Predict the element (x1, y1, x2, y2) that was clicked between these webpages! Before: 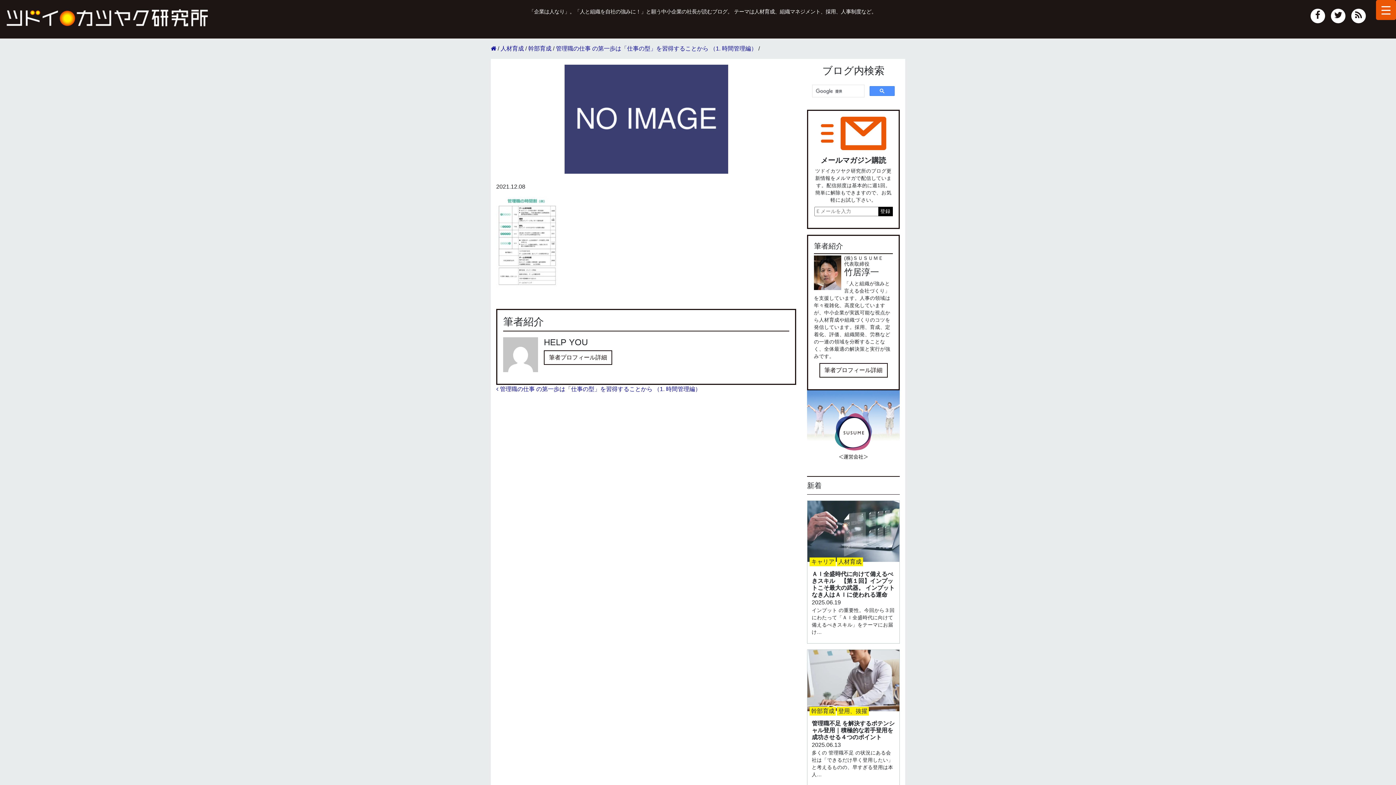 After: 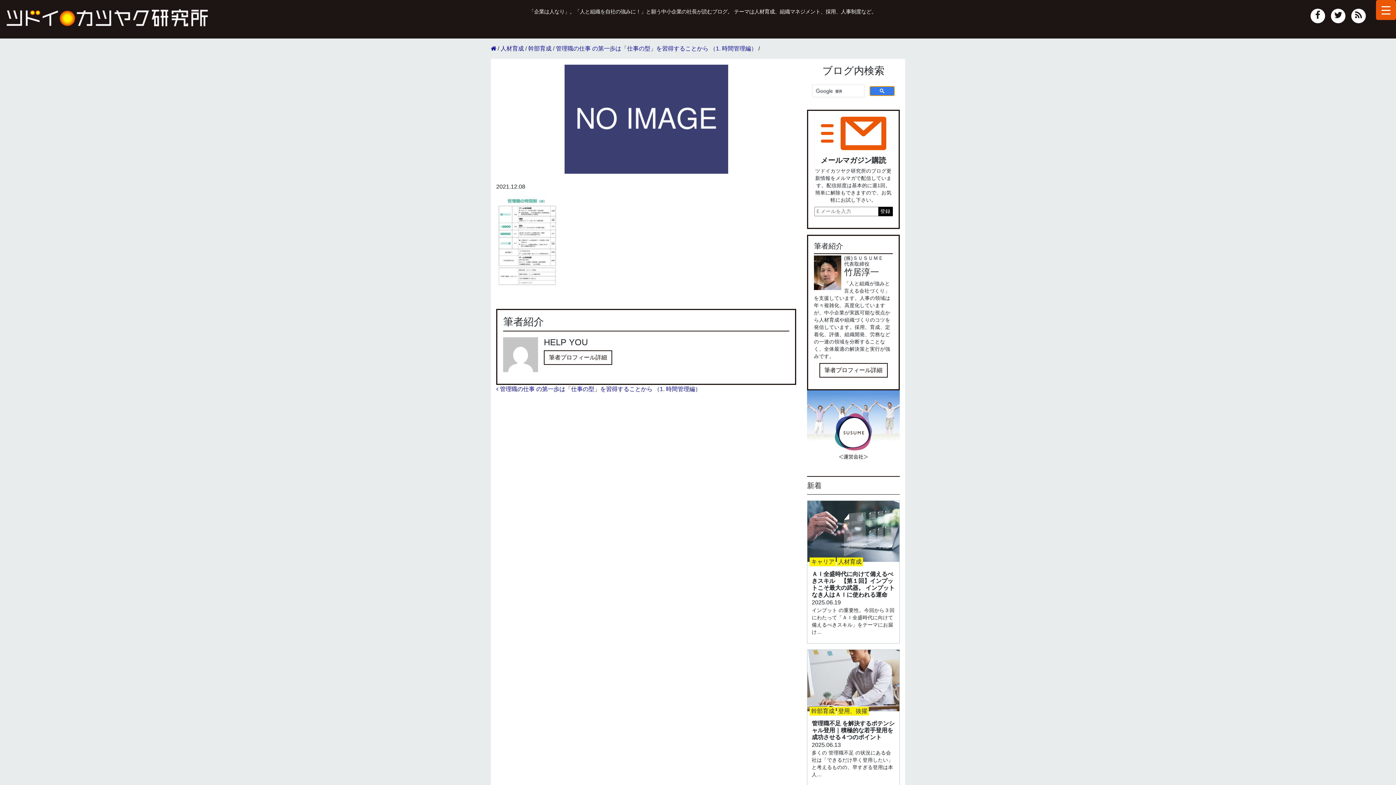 Action: bbox: (869, 86, 894, 96)